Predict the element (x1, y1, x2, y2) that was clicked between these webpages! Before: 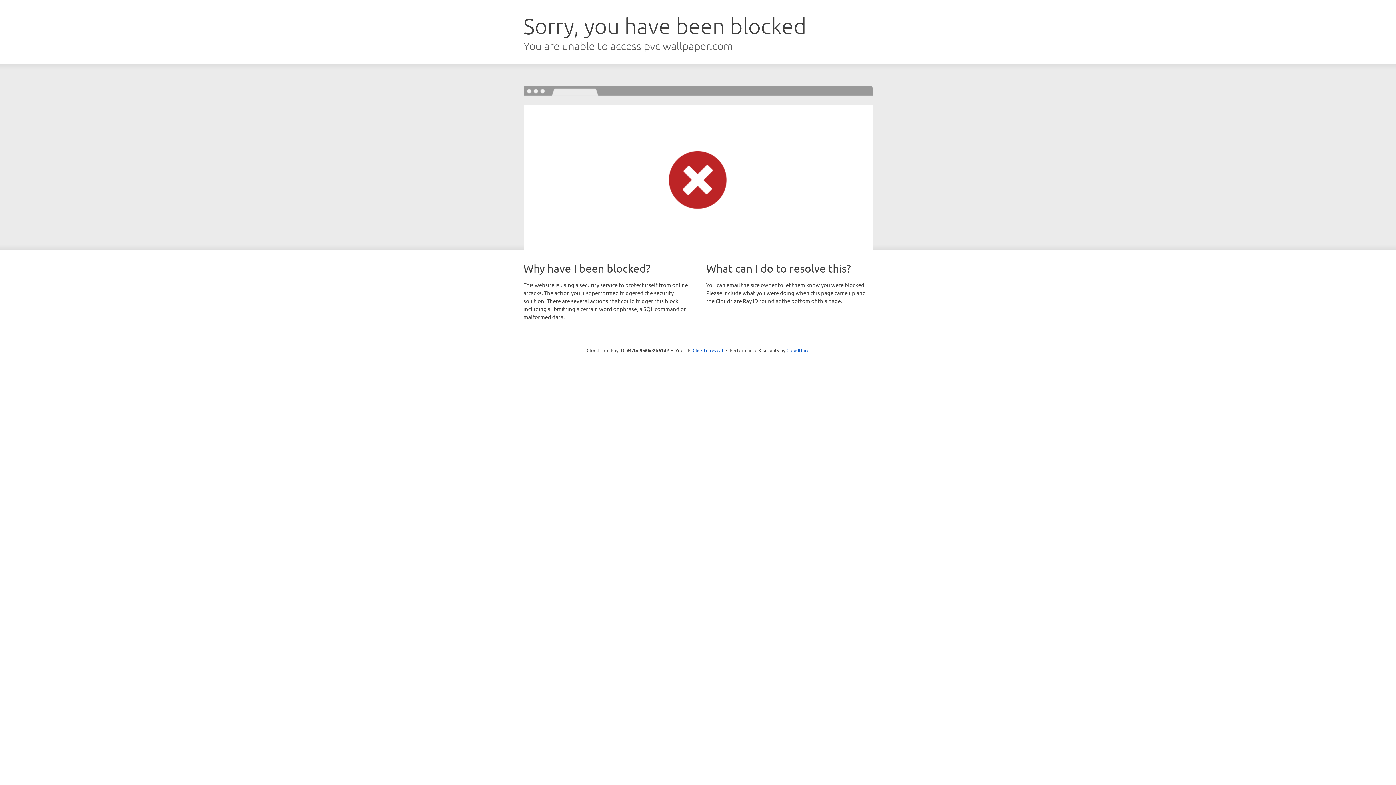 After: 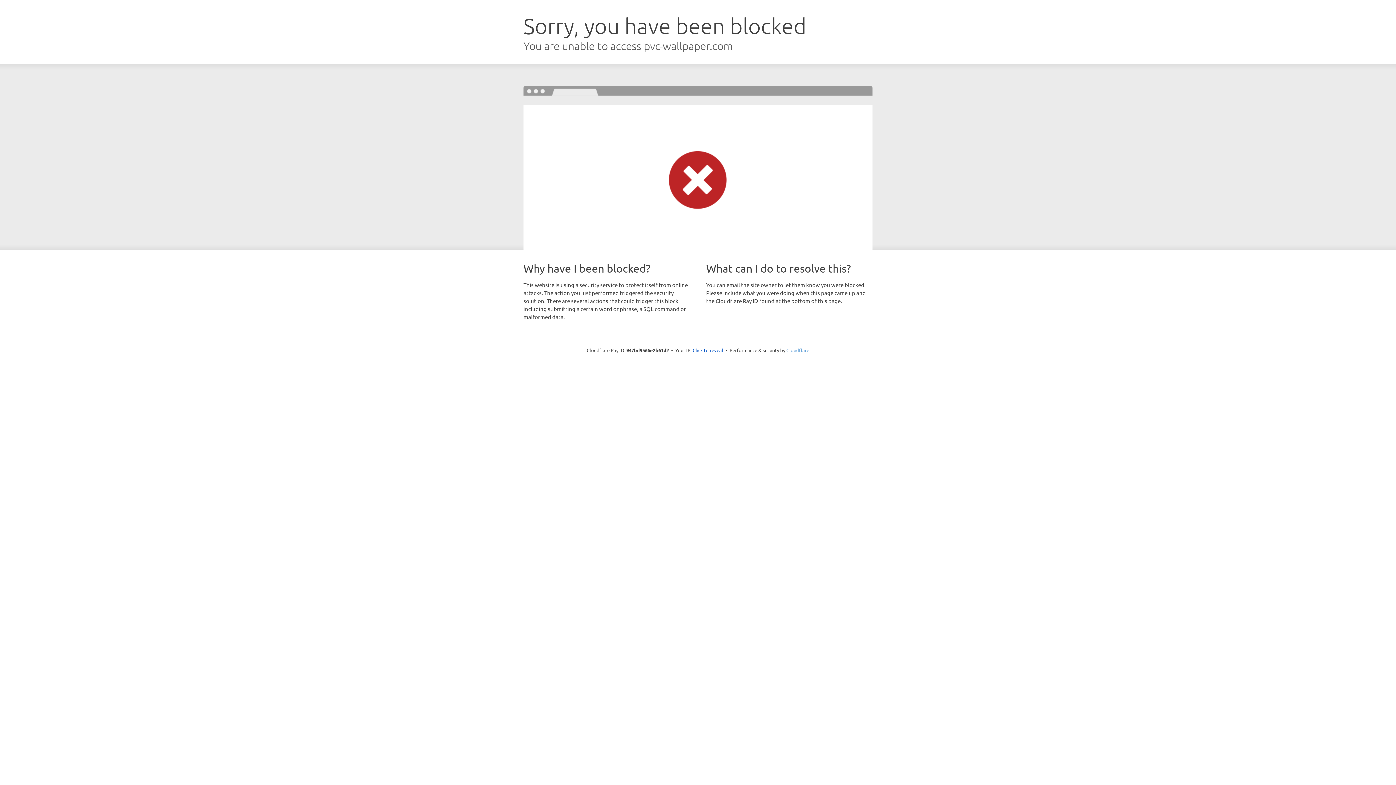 Action: bbox: (786, 347, 809, 353) label: Cloudflare